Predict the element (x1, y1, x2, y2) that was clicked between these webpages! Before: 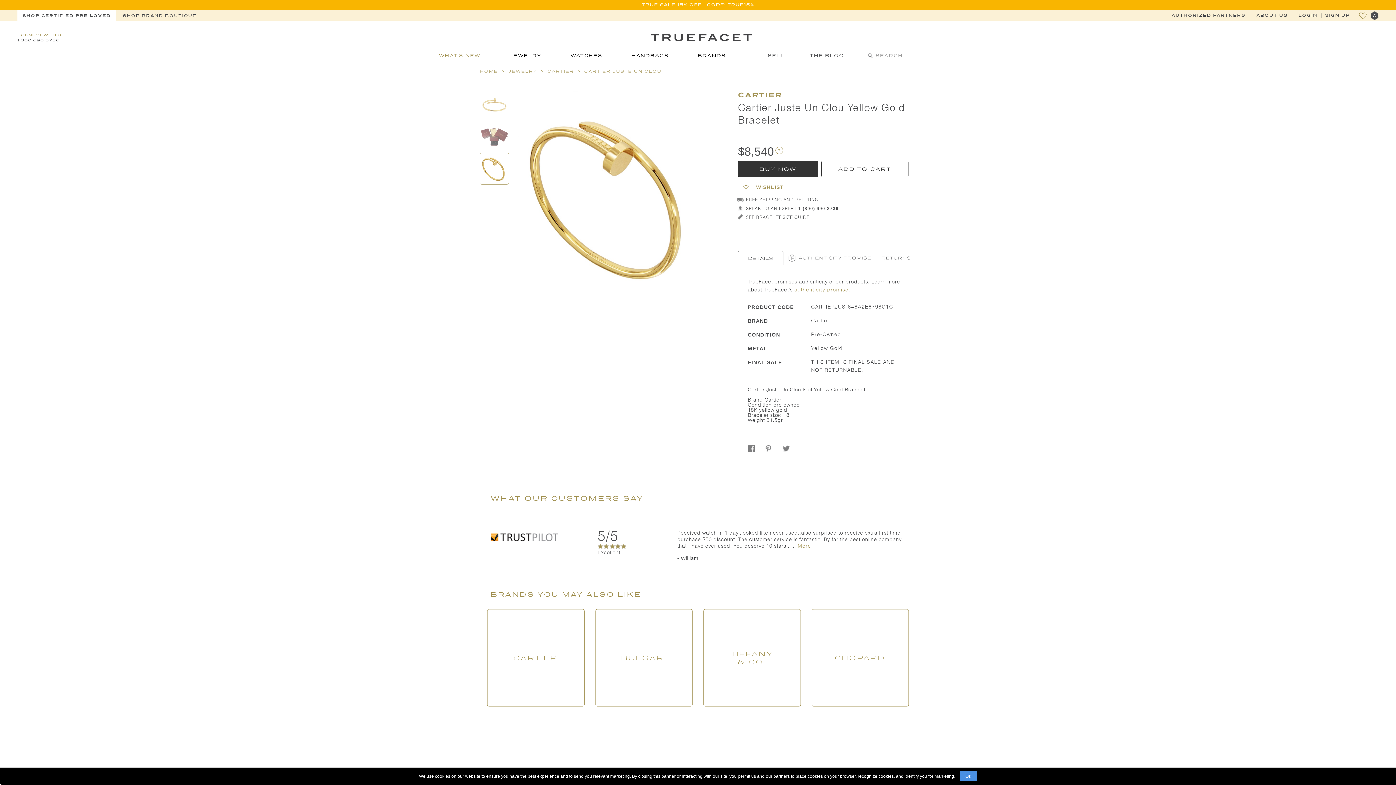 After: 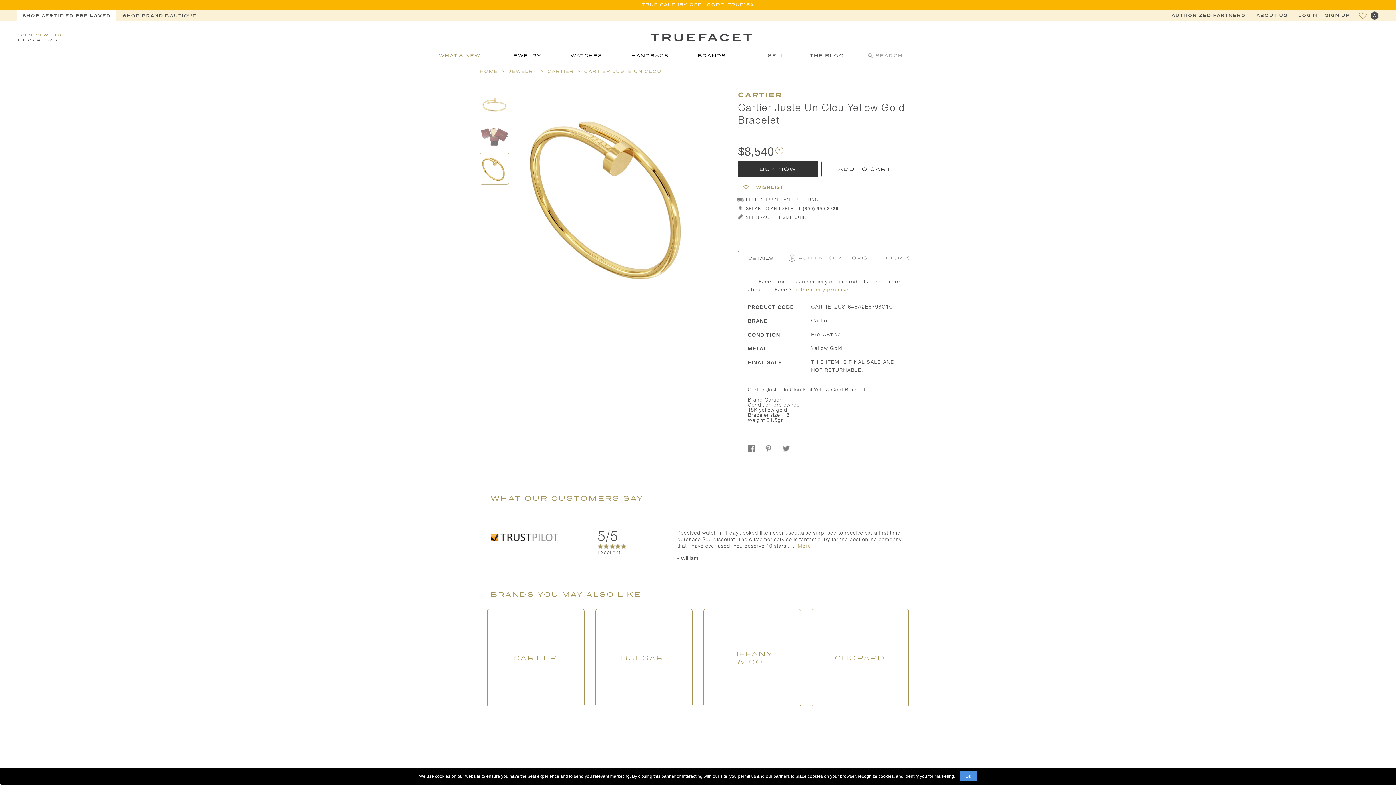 Action: label: 1 800 690 3736 bbox: (17, 37, 126, 42)